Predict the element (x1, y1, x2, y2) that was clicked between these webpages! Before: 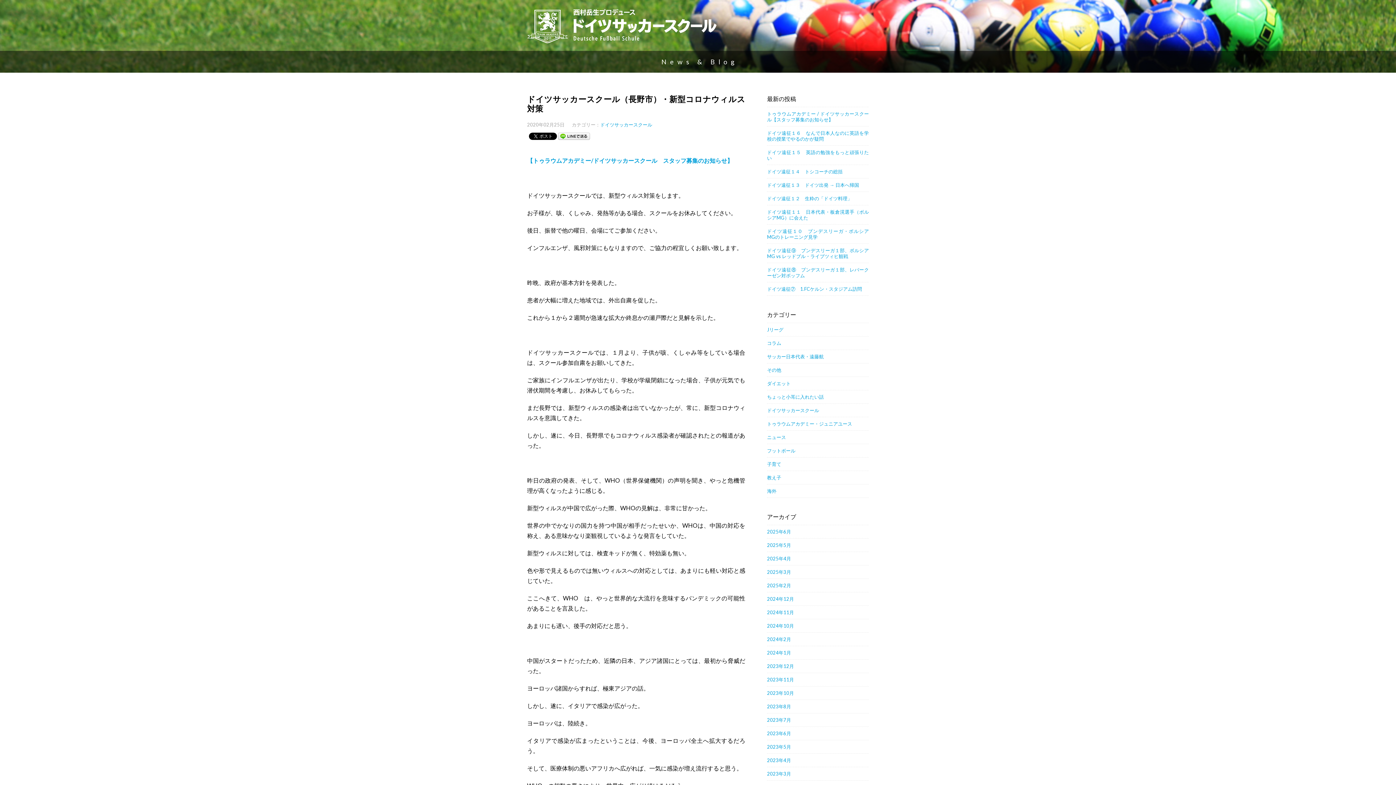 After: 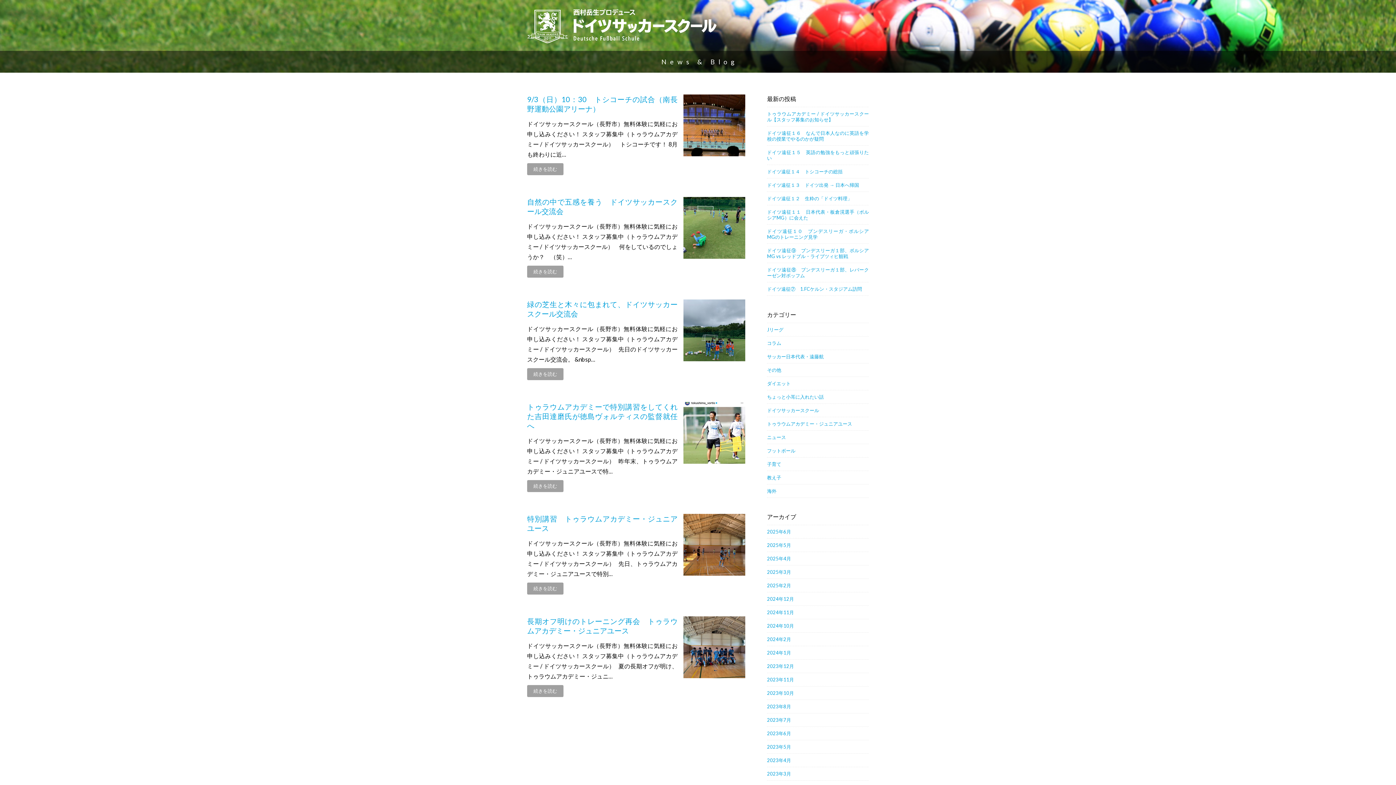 Action: bbox: (767, 704, 791, 709) label: 2023年8月